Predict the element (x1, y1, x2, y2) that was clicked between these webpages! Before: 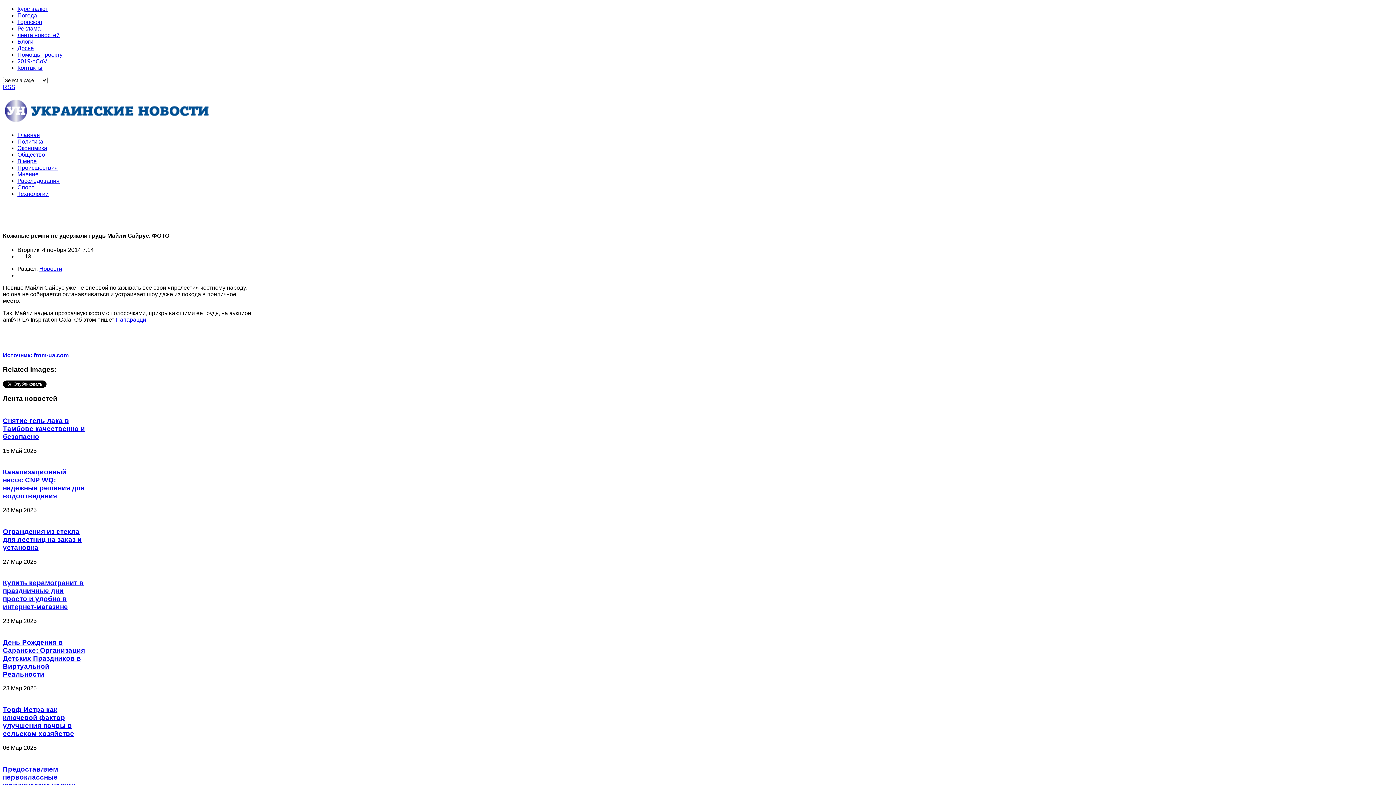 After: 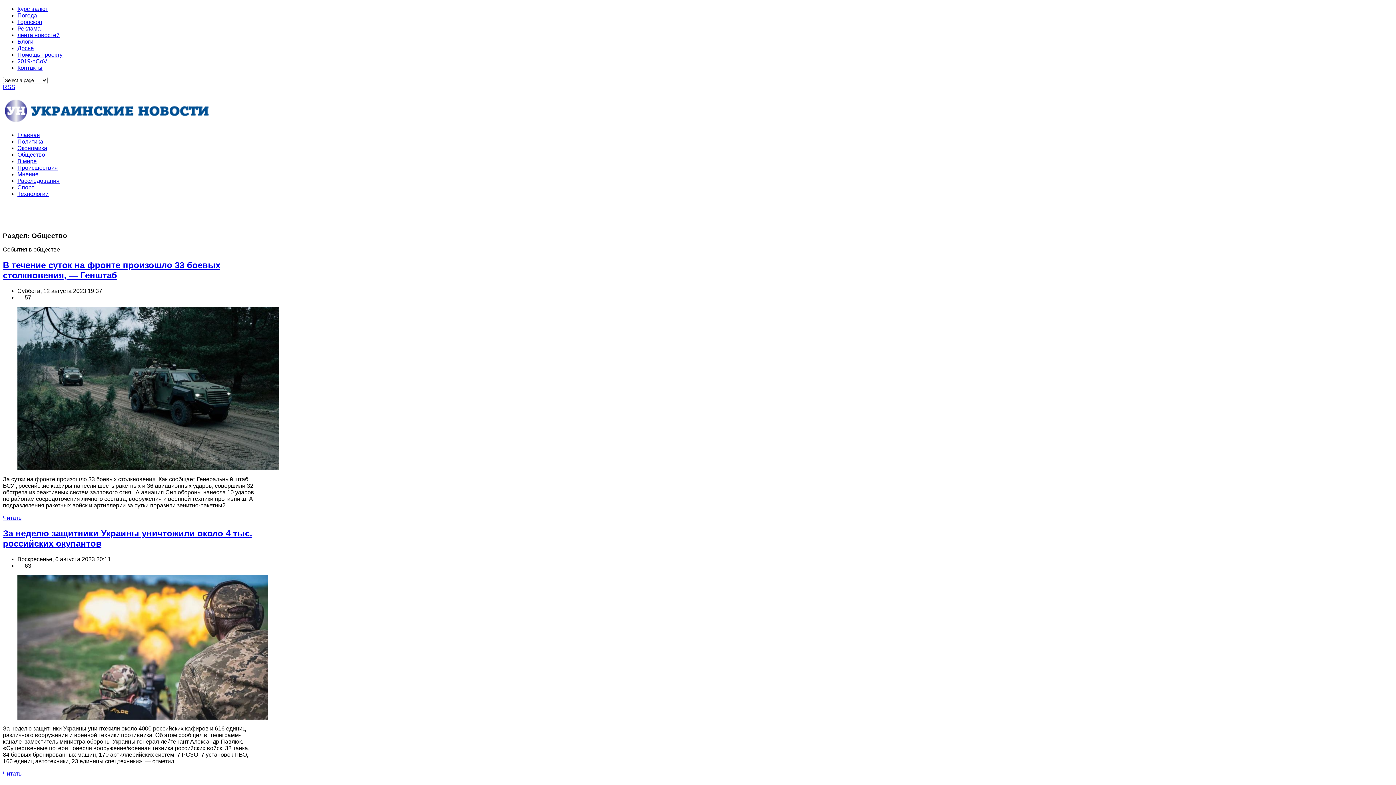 Action: label: Общество bbox: (17, 151, 45, 157)